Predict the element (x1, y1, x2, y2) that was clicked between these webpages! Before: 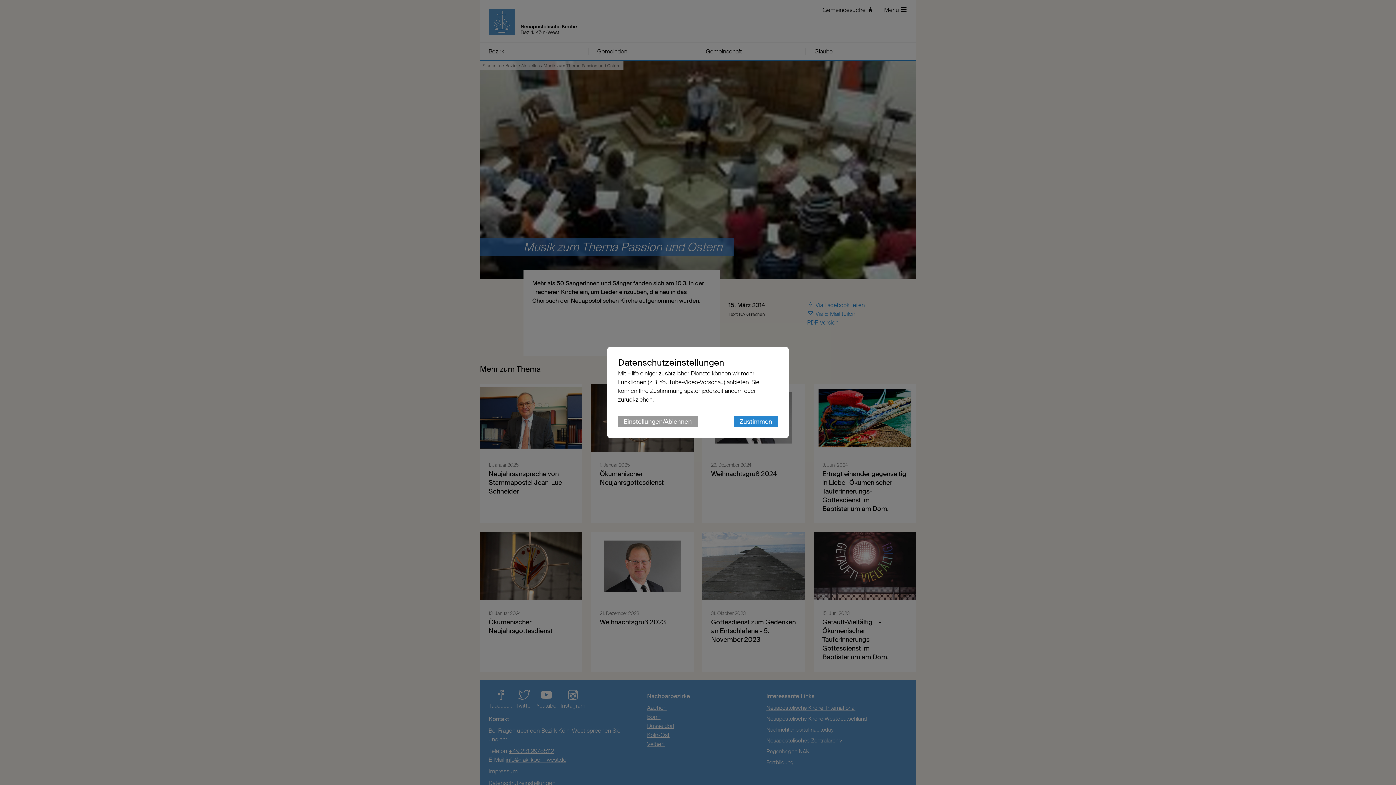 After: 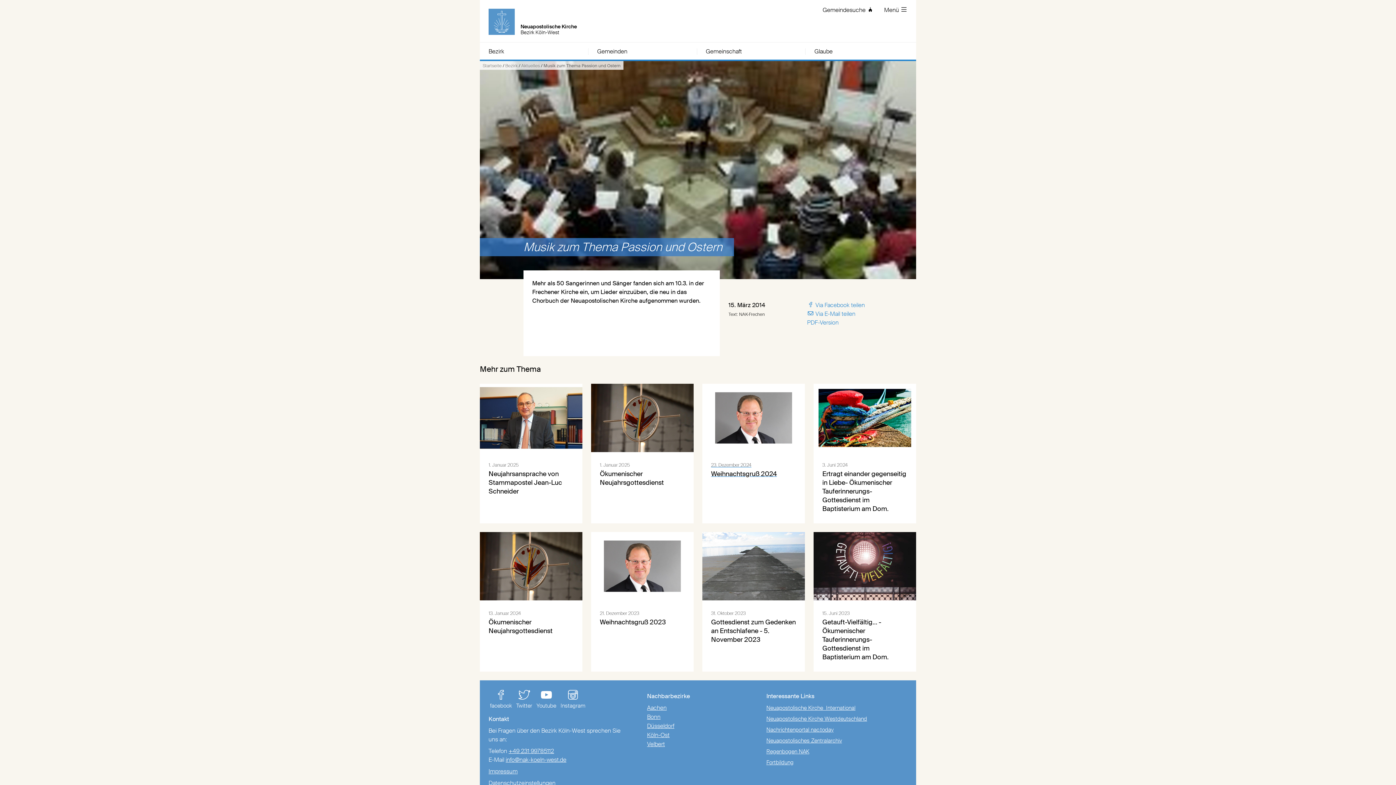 Action: bbox: (733, 416, 778, 427) label: Zustimmen